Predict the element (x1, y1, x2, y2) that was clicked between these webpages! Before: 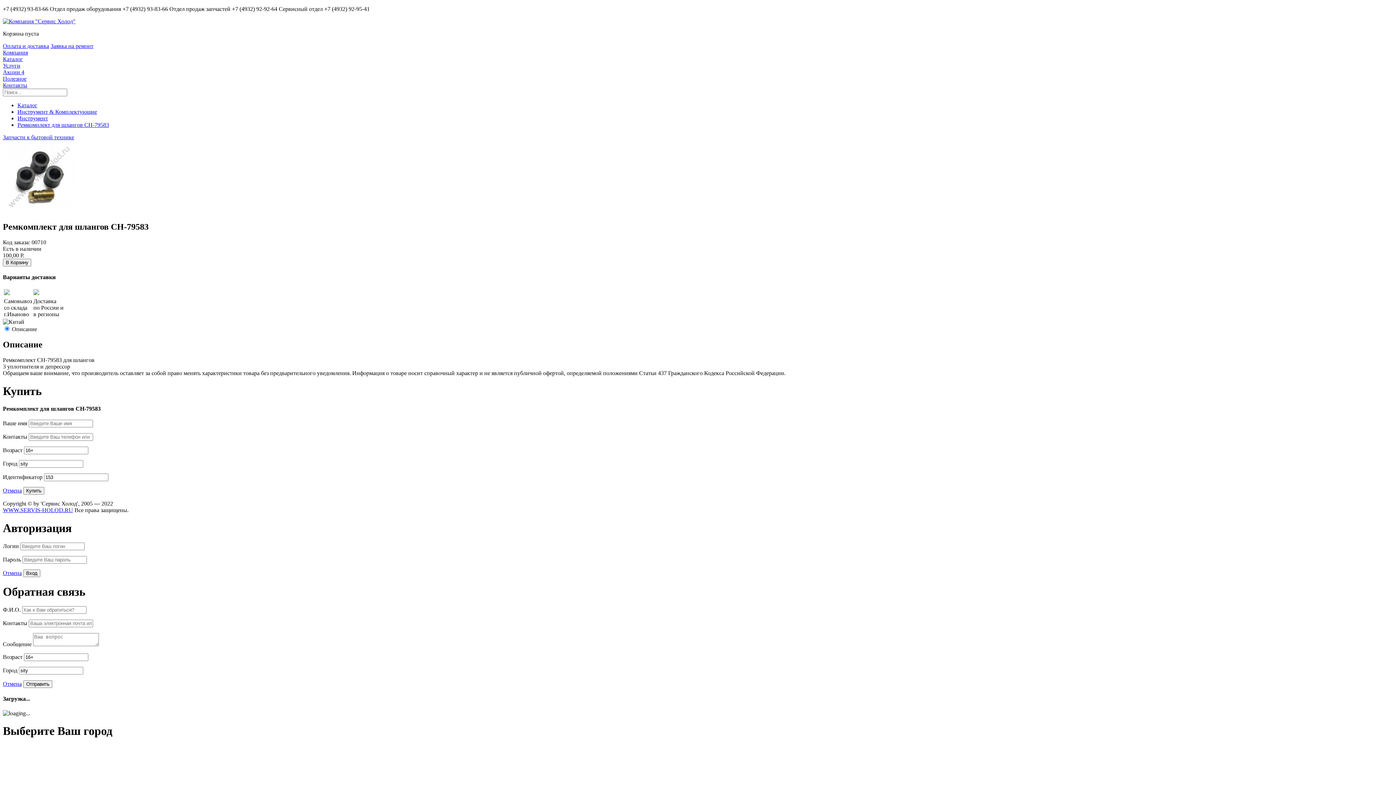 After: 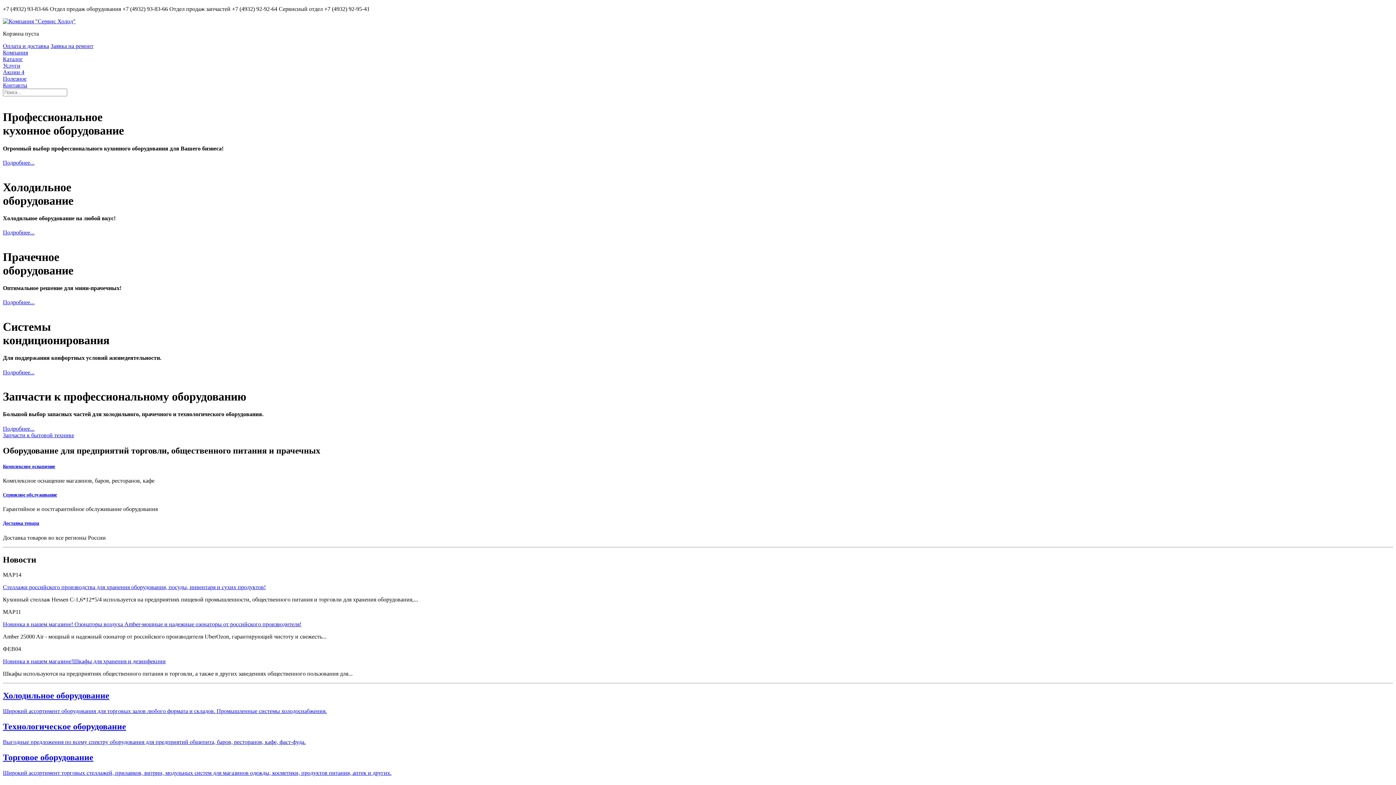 Action: bbox: (2, 507, 73, 513) label: WWW.SERVIS-HOLOD.RU